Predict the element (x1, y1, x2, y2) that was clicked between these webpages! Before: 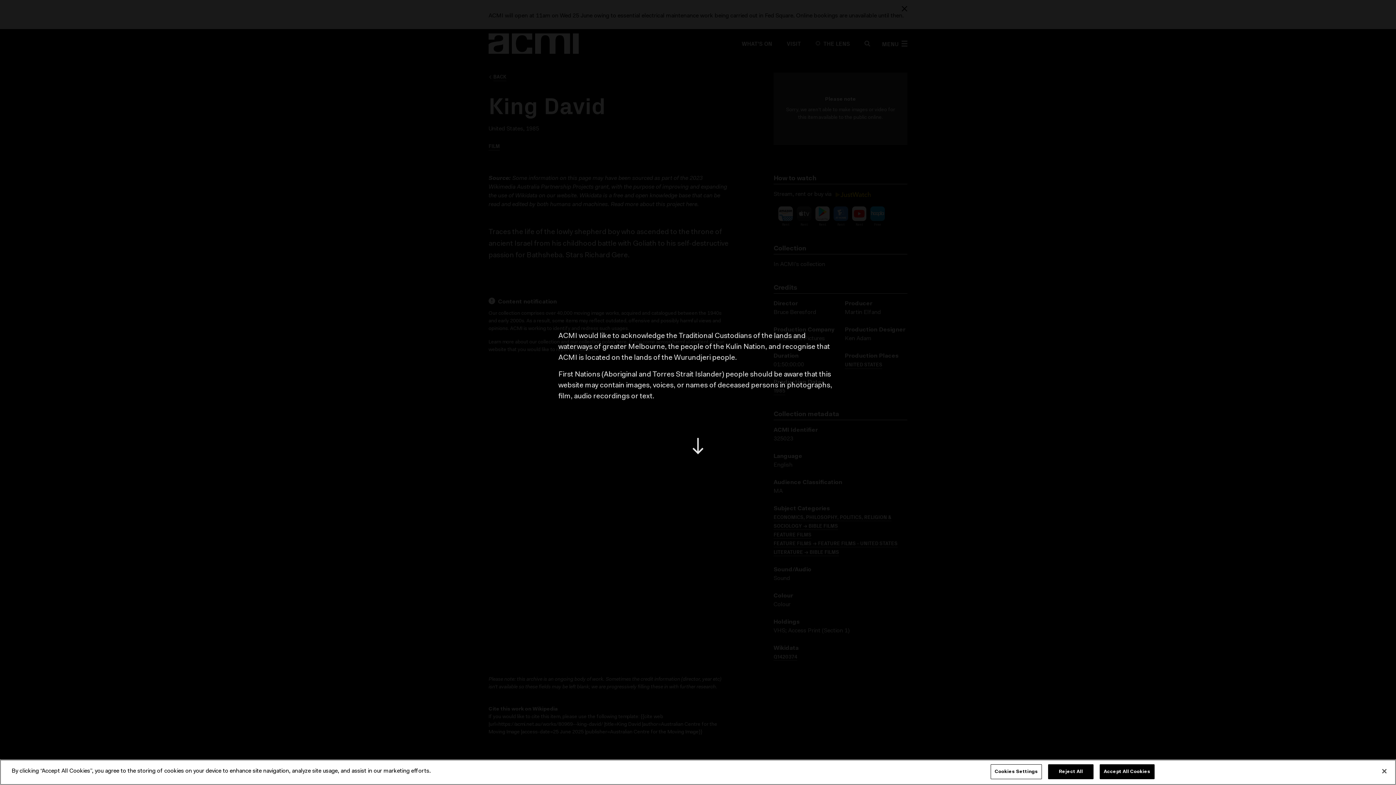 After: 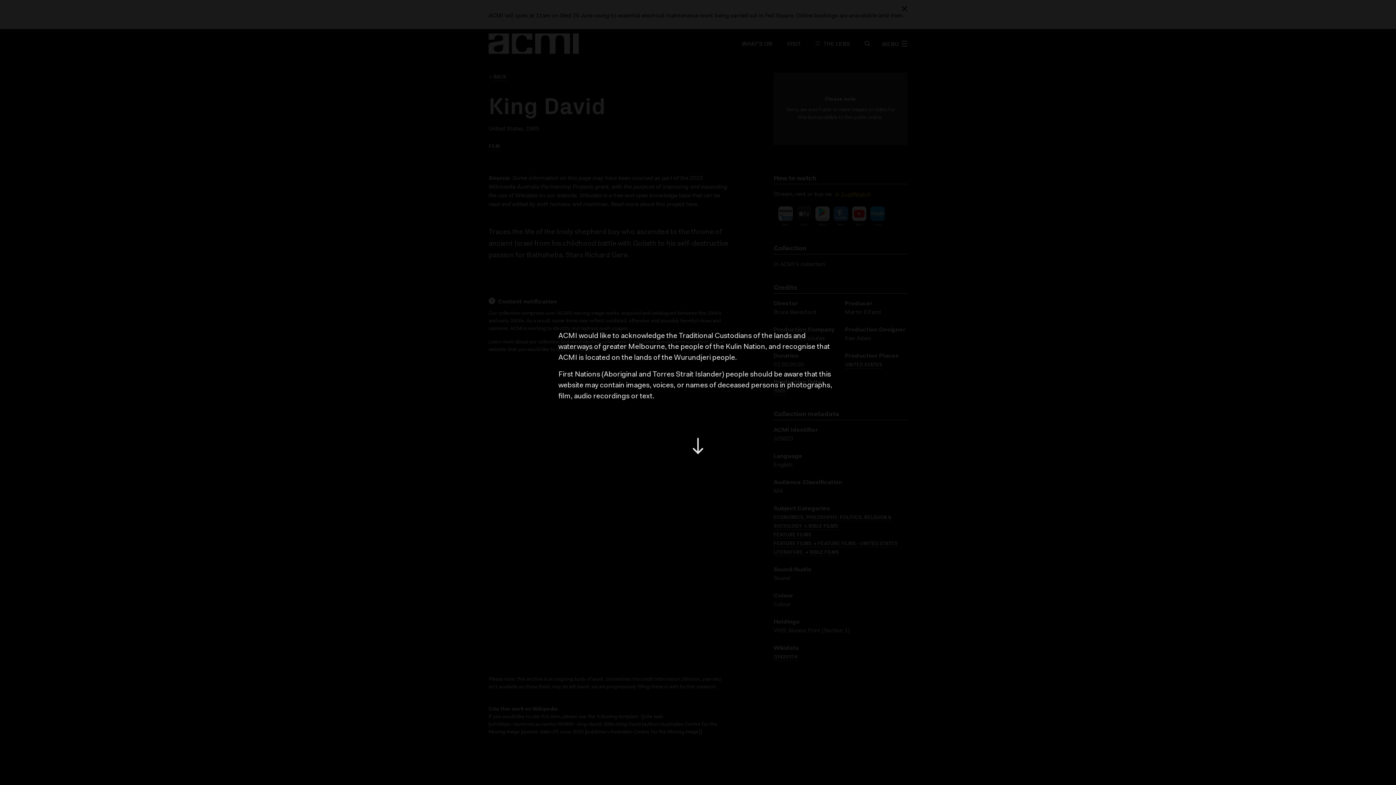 Action: bbox: (1048, 764, 1093, 779) label: Reject All